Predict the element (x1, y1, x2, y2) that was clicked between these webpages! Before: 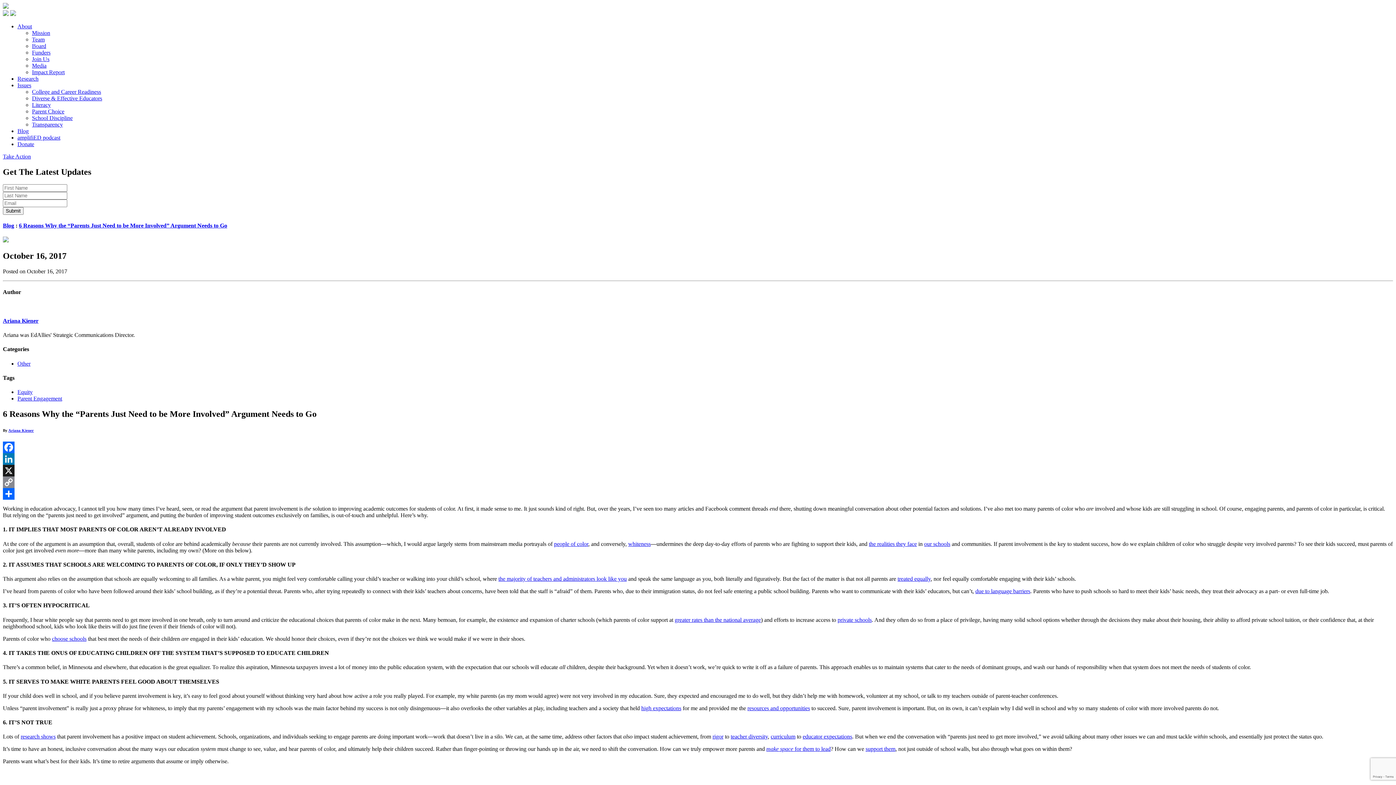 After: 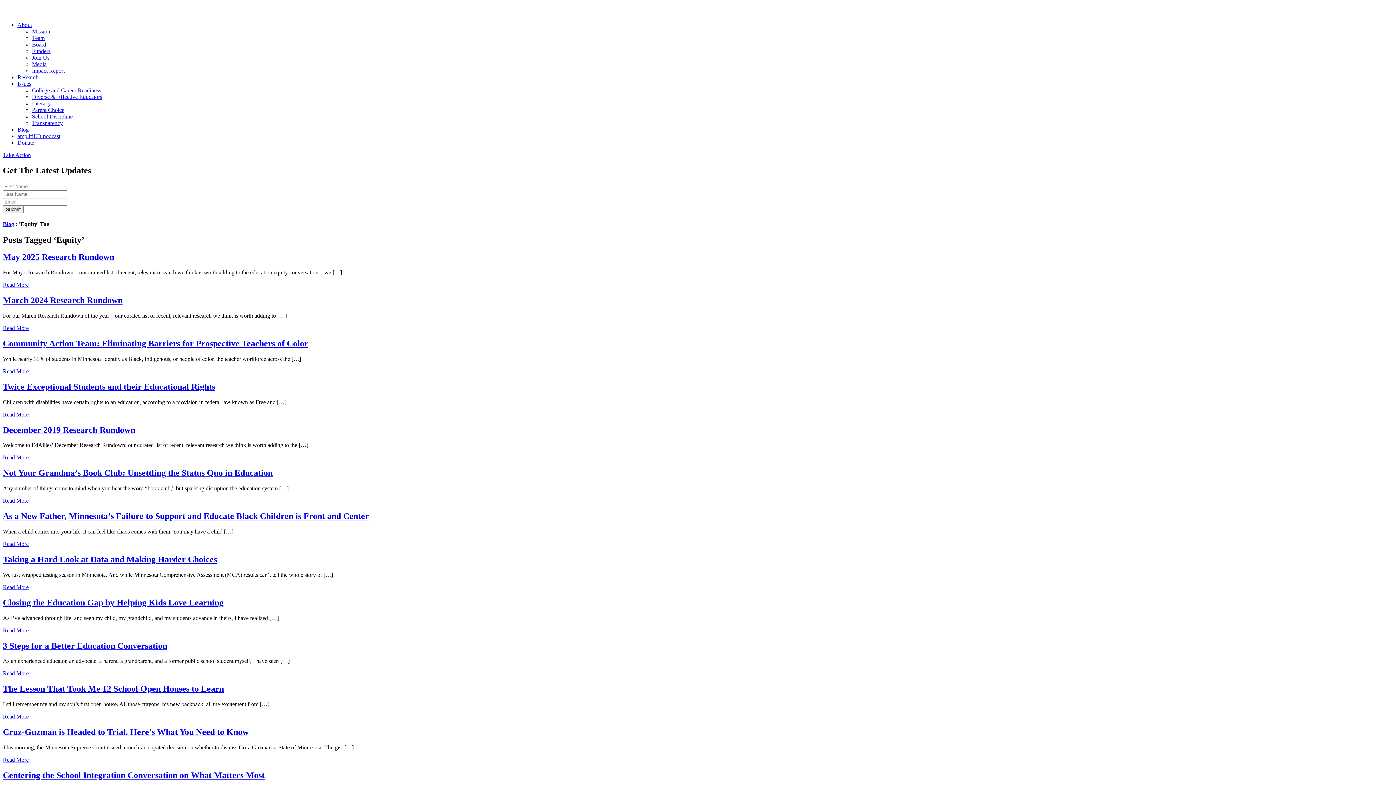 Action: bbox: (17, 389, 32, 395) label: Equity